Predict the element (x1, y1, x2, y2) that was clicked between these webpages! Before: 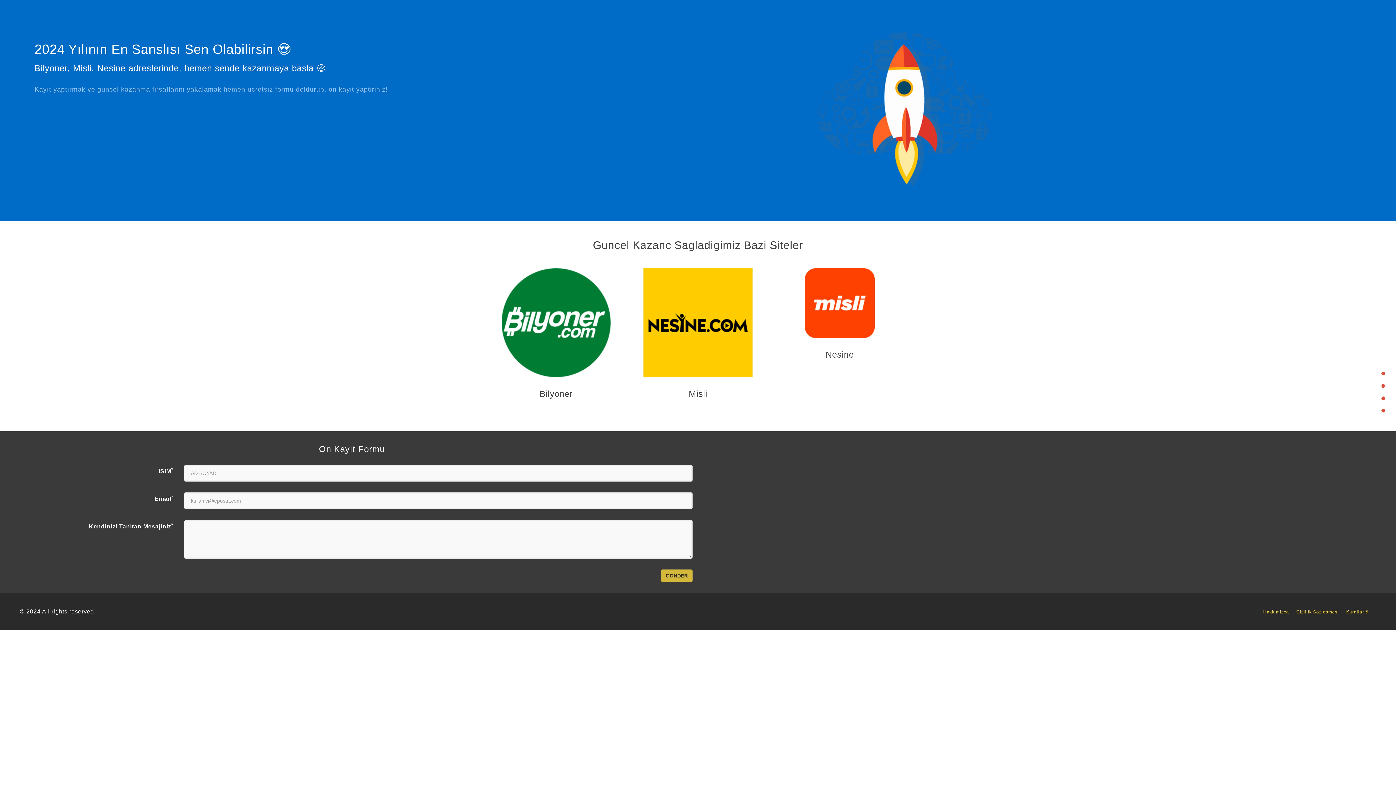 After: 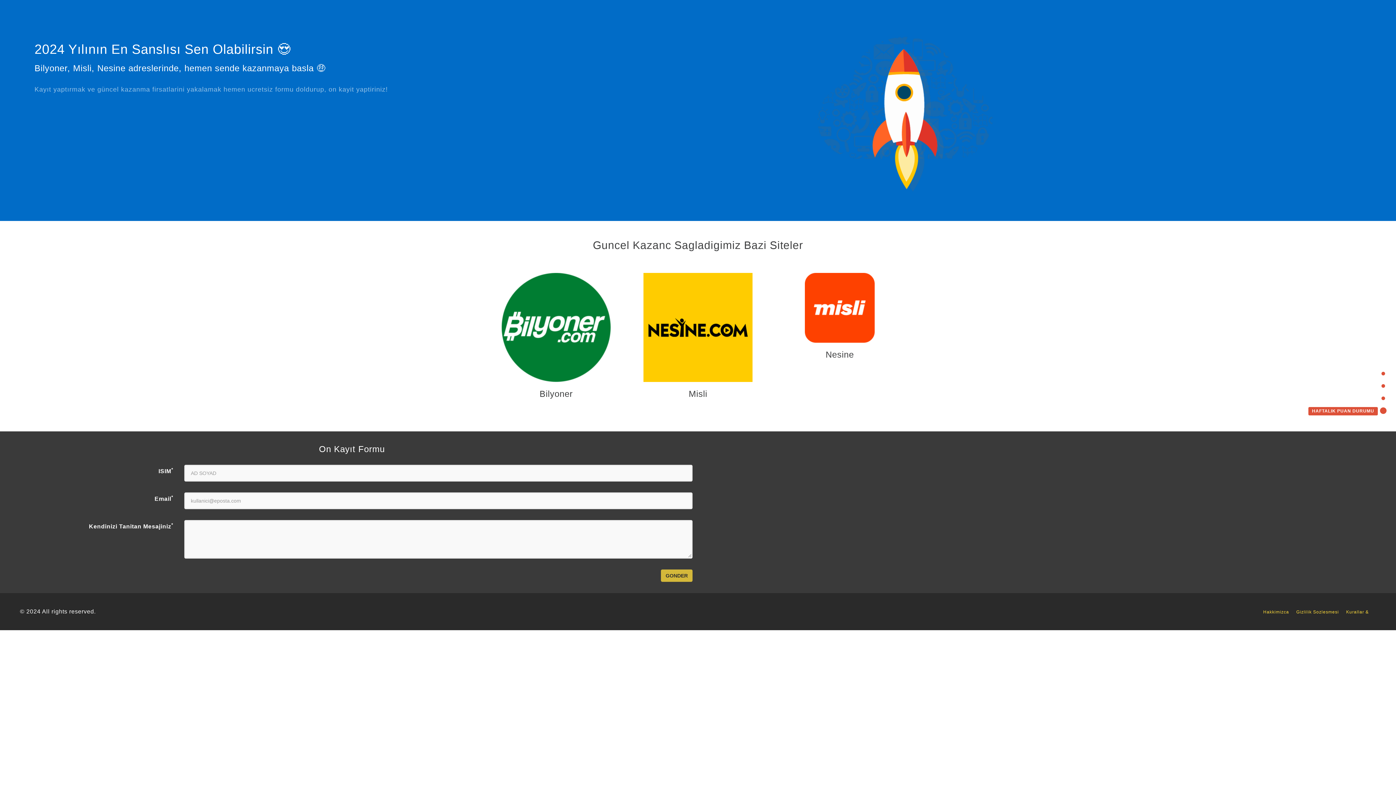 Action: bbox: (1308, 407, 1385, 413) label: HAFTALIK PUAN DURUMU